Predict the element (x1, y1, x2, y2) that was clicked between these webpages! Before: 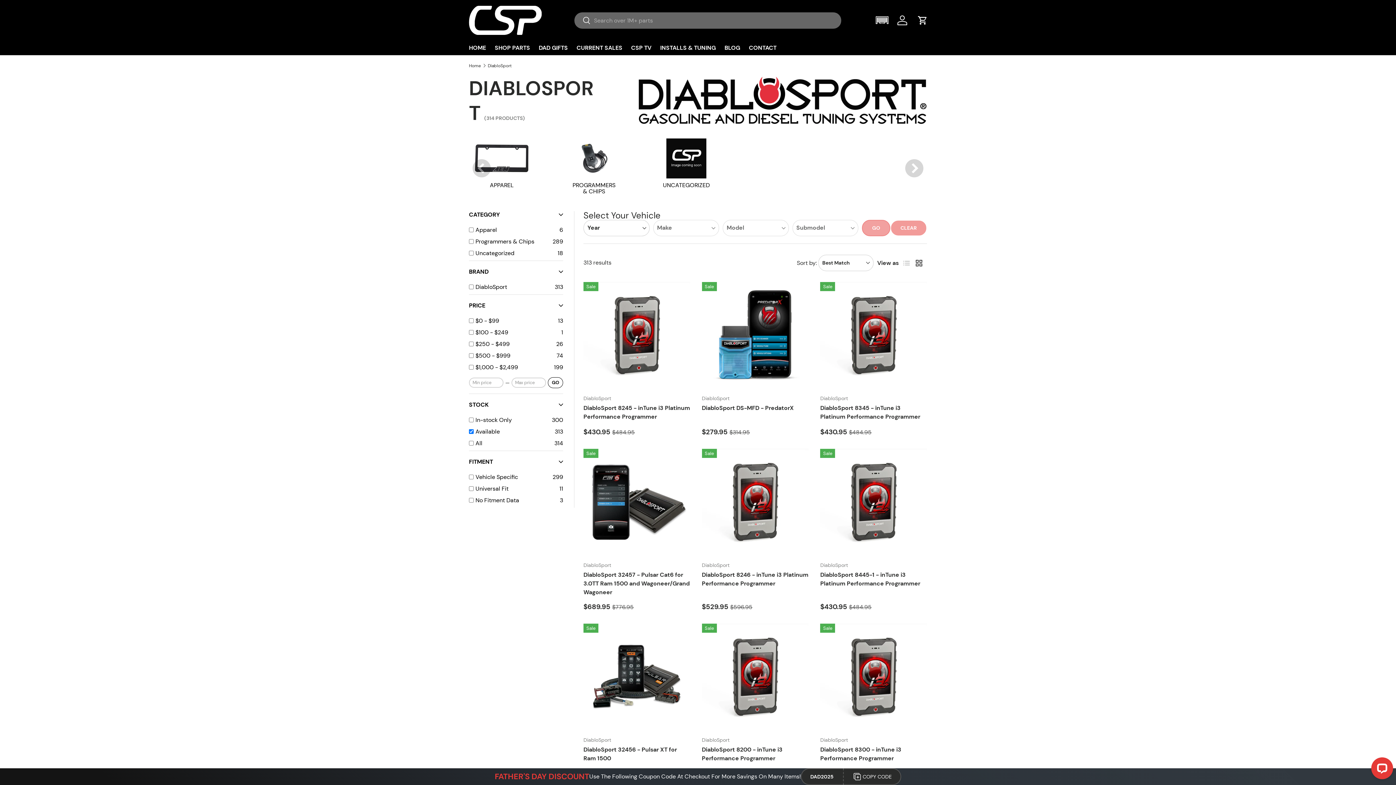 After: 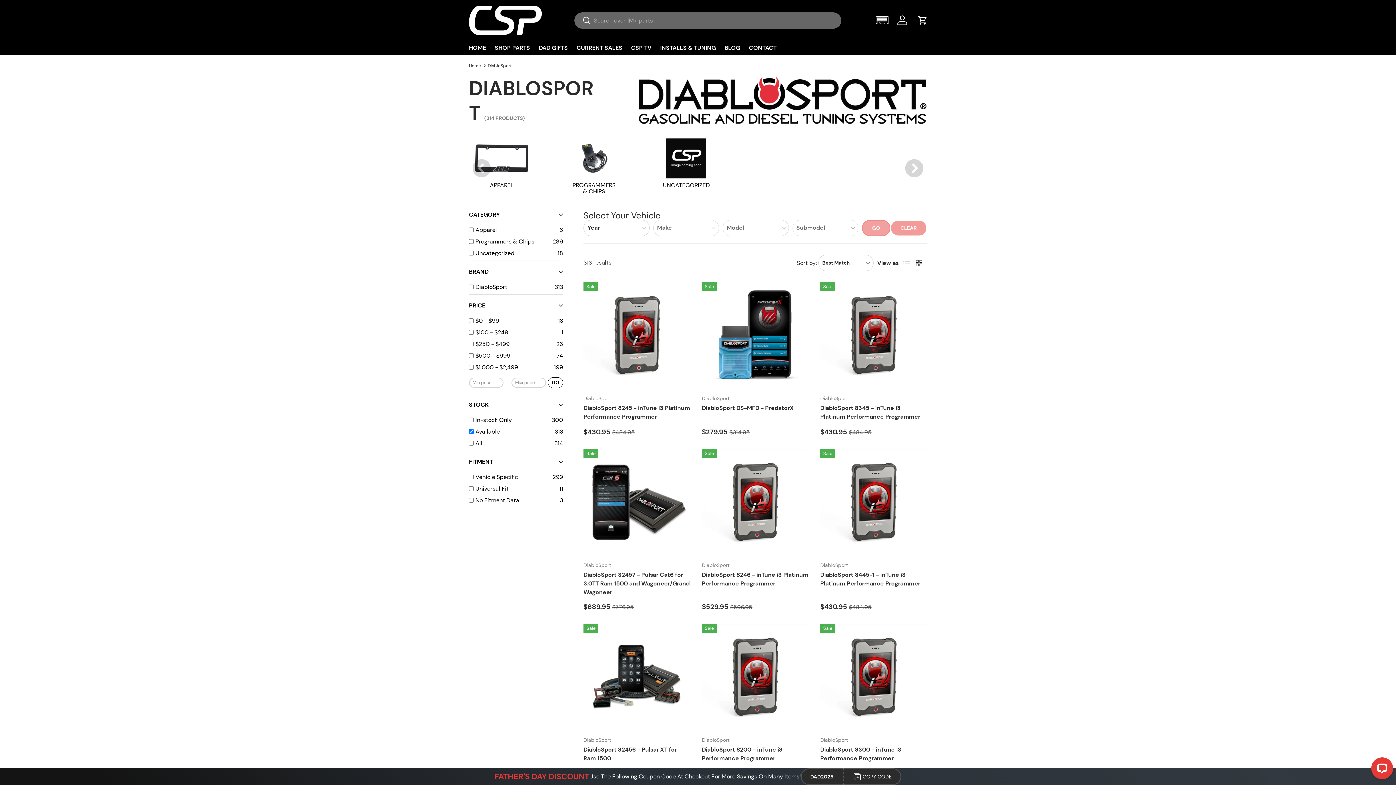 Action: label: DiabloSport bbox: (487, 63, 511, 67)